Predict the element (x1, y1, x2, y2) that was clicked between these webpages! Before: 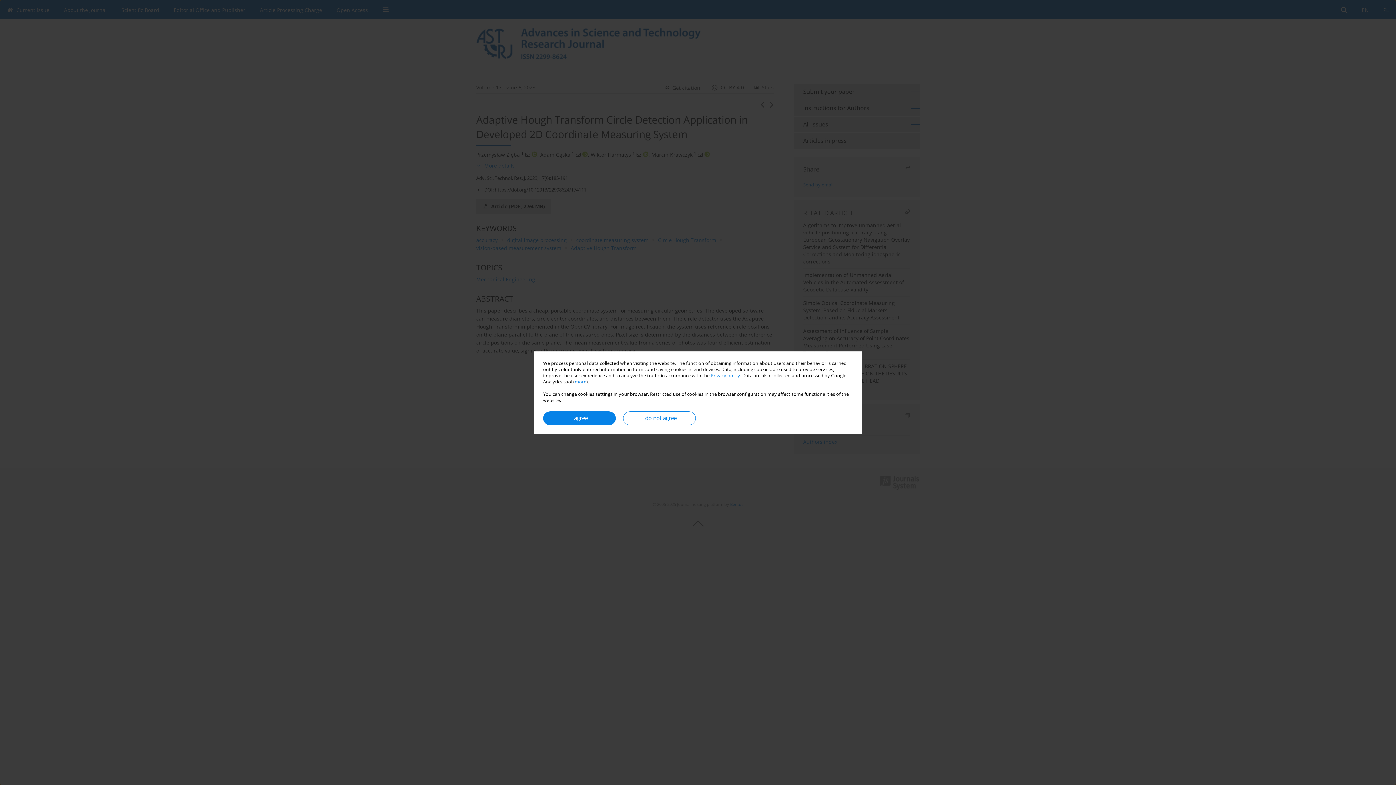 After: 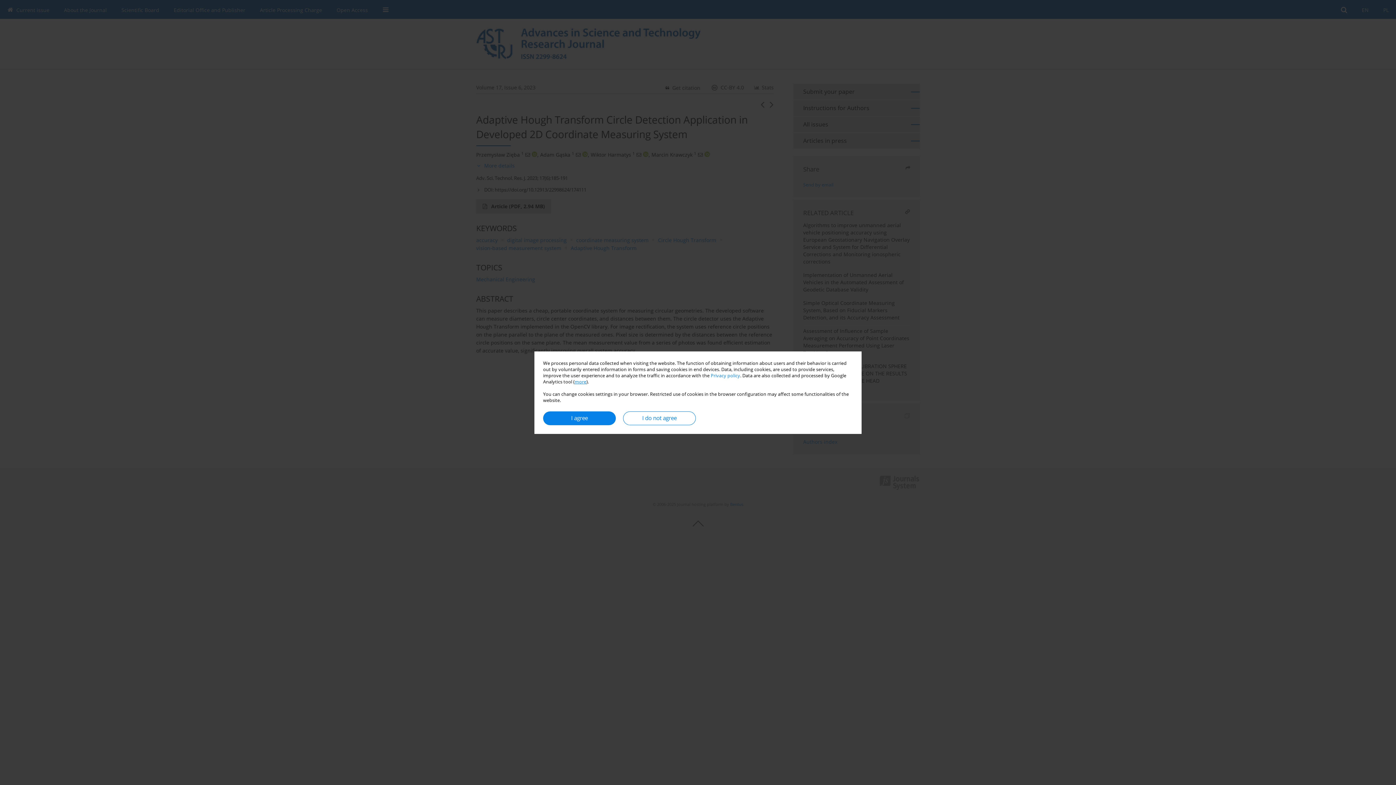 Action: bbox: (574, 378, 586, 384) label: more